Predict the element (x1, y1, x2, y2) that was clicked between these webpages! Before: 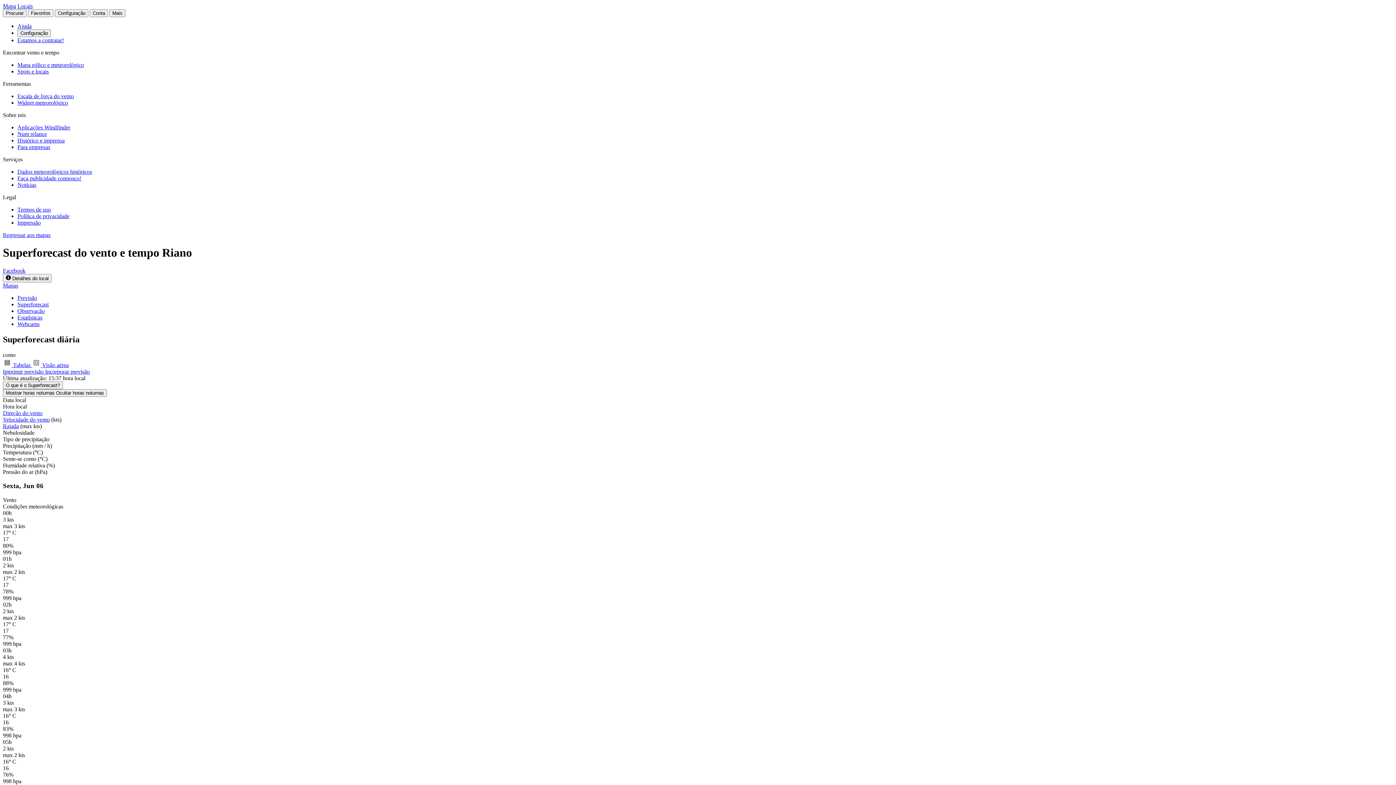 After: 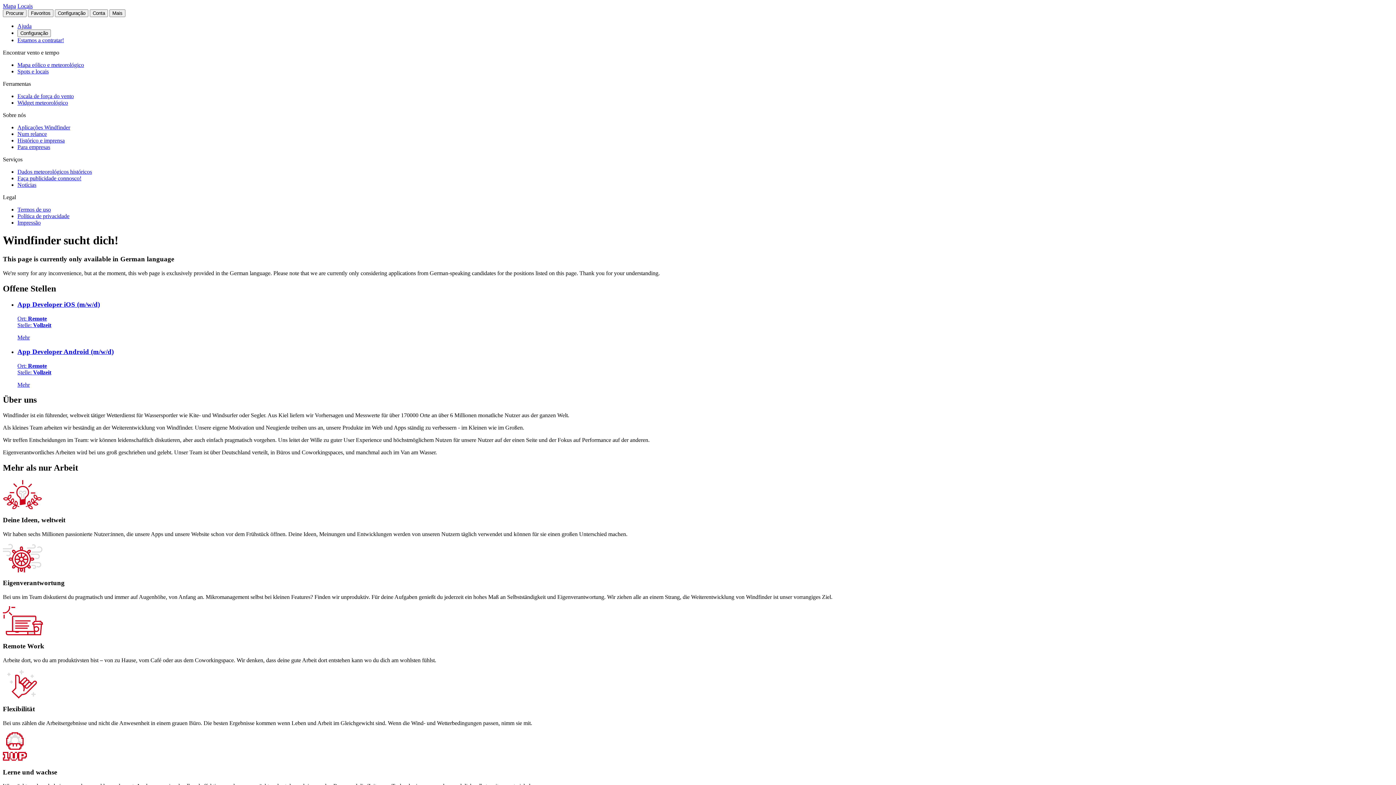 Action: label: Estamos a contratar! bbox: (17, 37, 64, 43)